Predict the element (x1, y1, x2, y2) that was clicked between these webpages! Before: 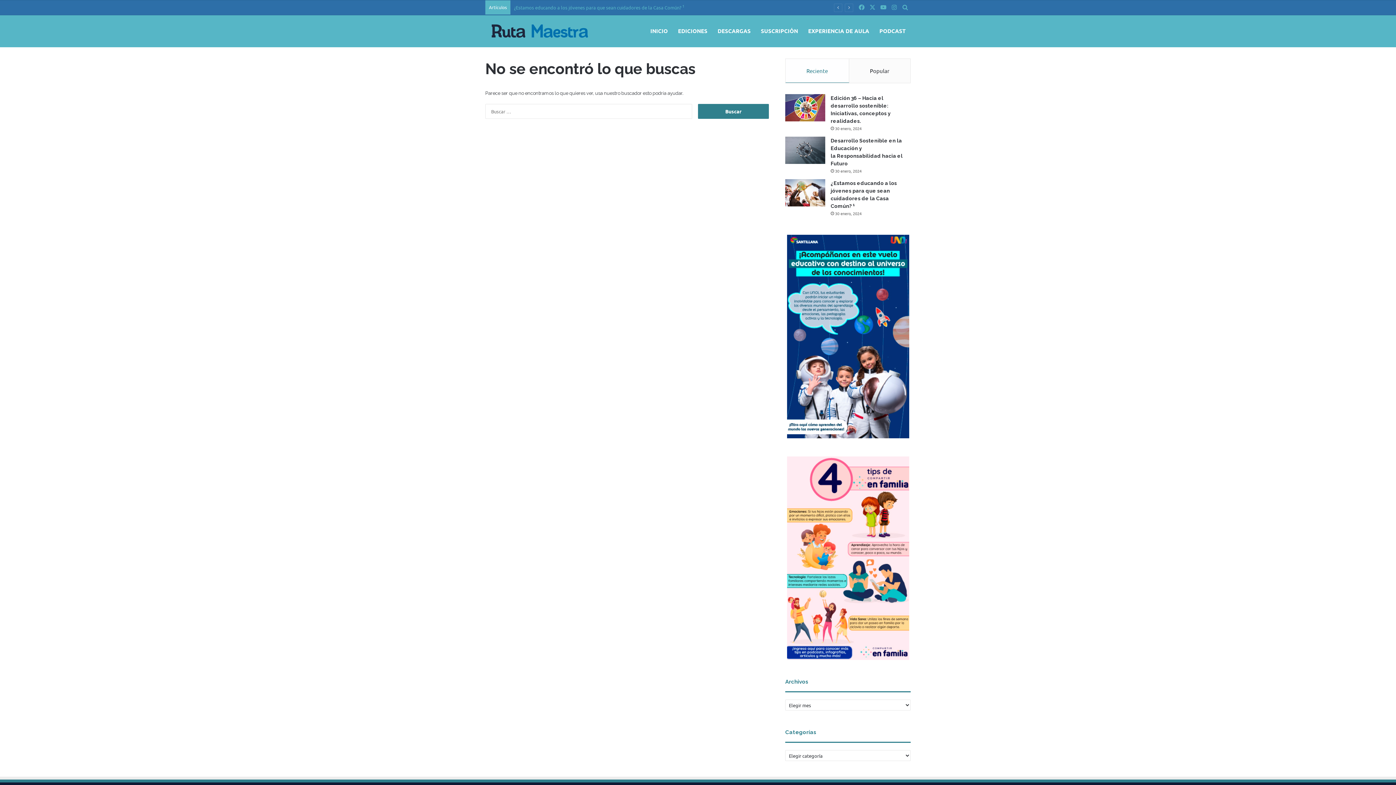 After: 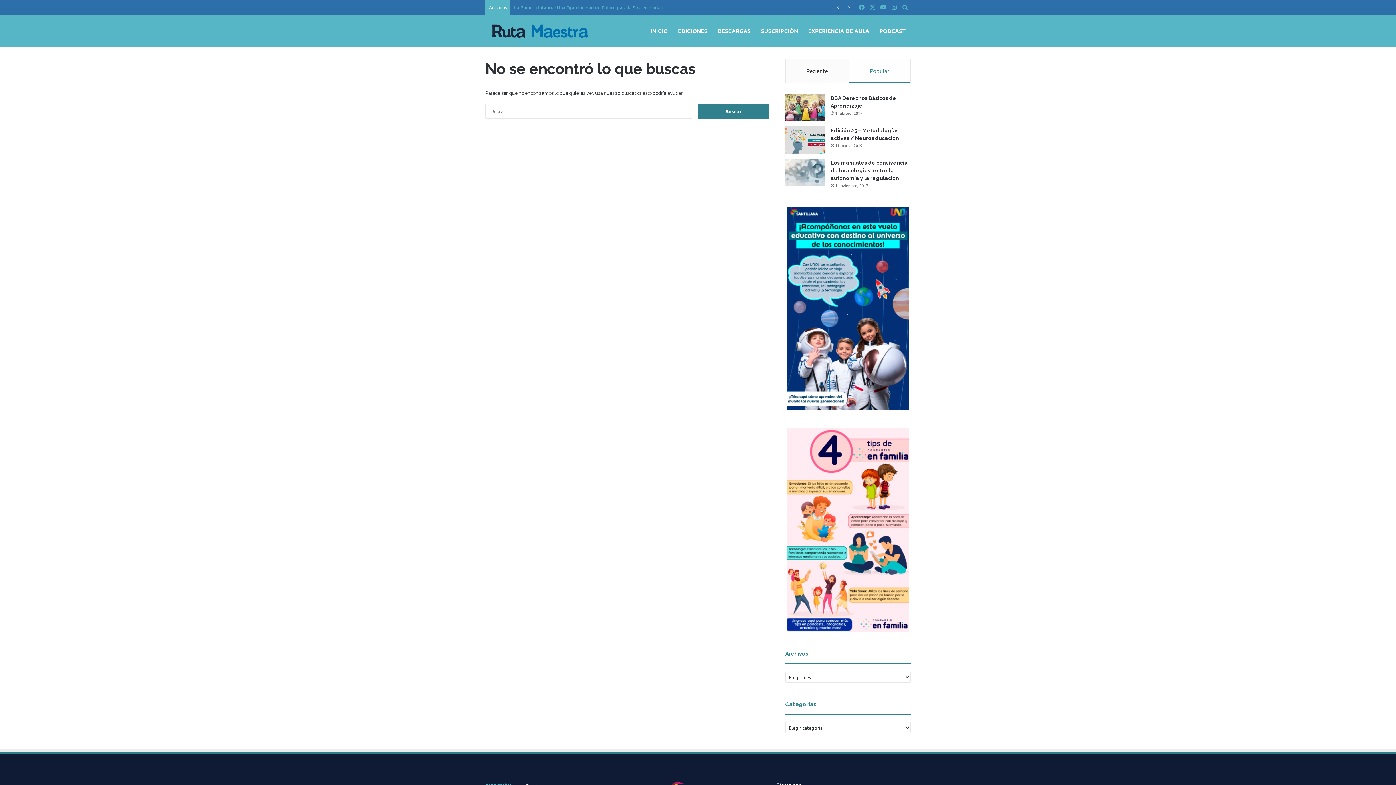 Action: bbox: (849, 58, 910, 82) label: Popular